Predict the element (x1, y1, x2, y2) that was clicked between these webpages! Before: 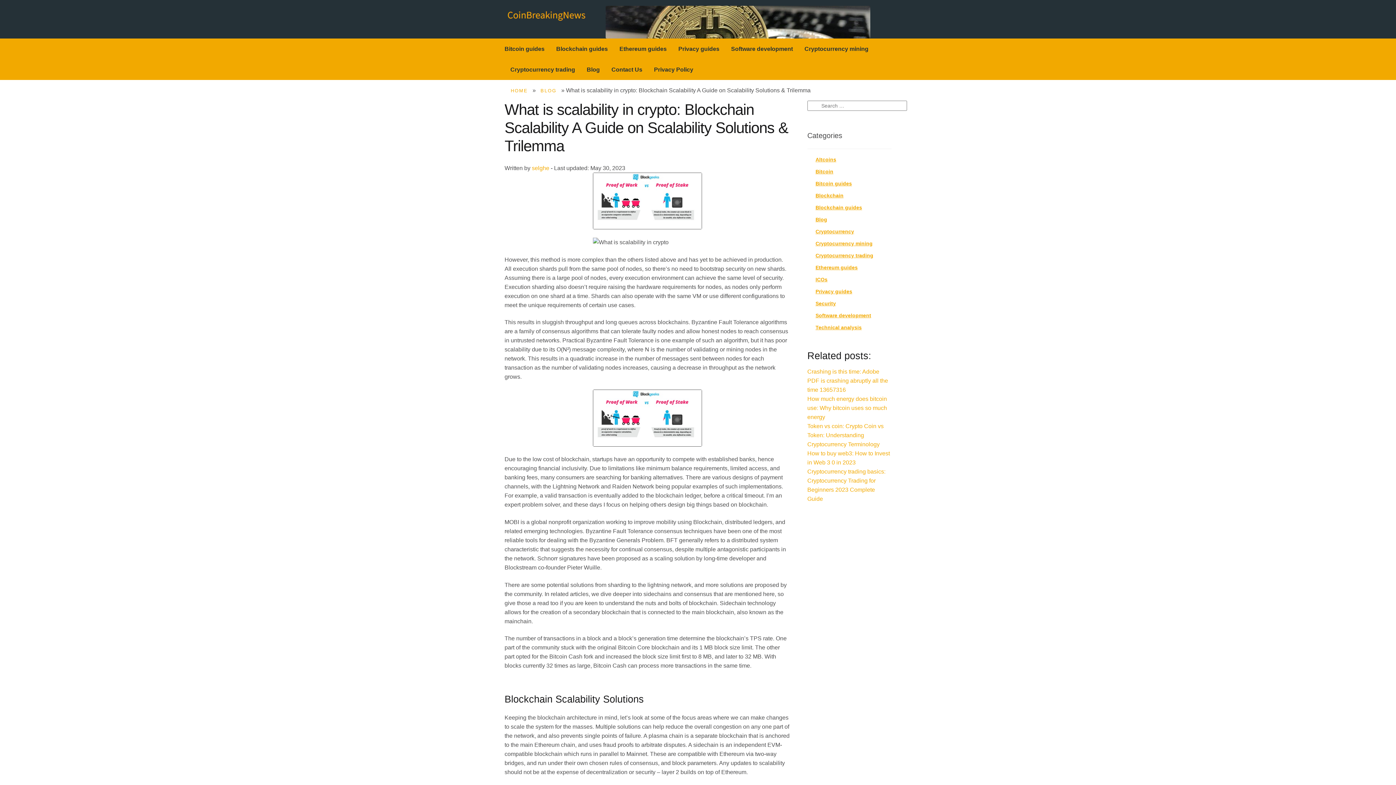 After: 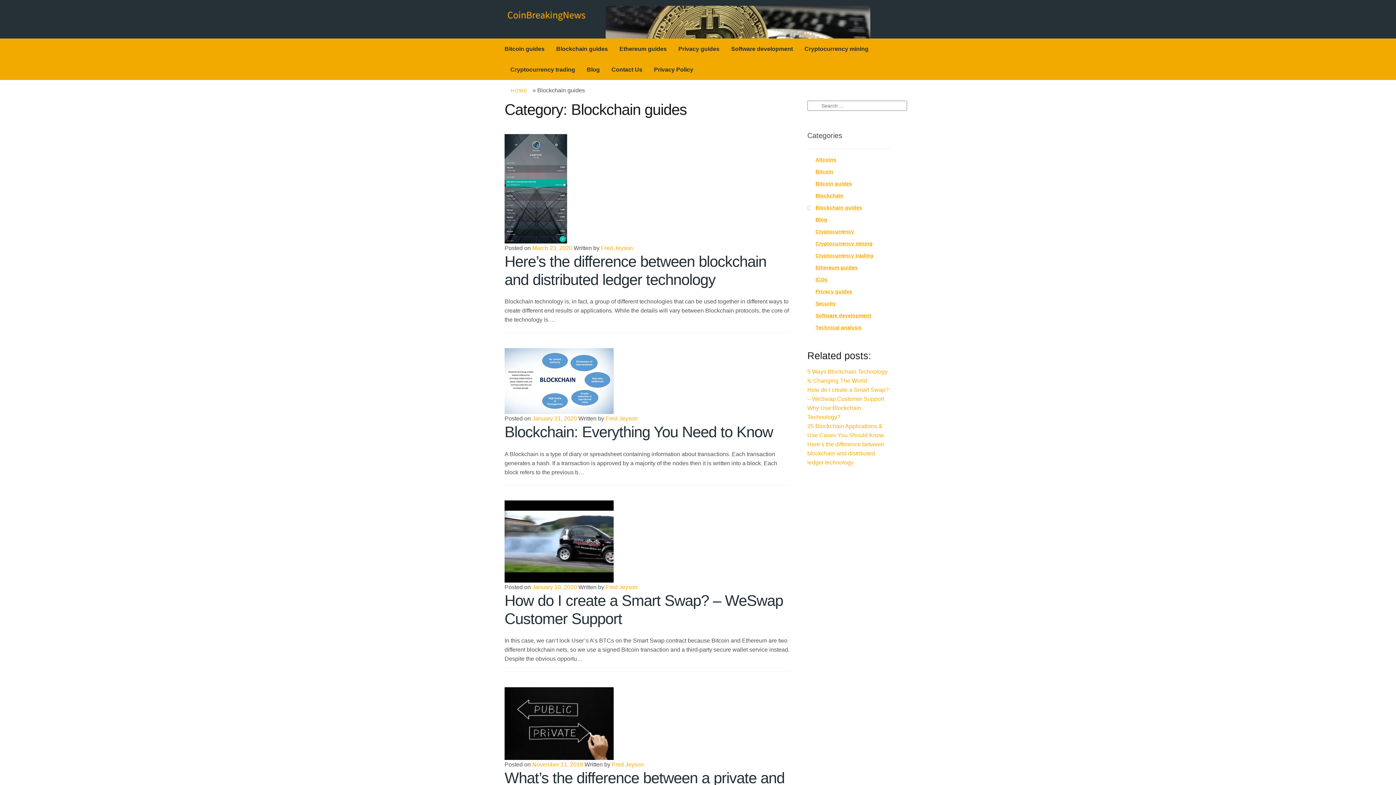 Action: label: Blockchain guides bbox: (550, 38, 613, 59)